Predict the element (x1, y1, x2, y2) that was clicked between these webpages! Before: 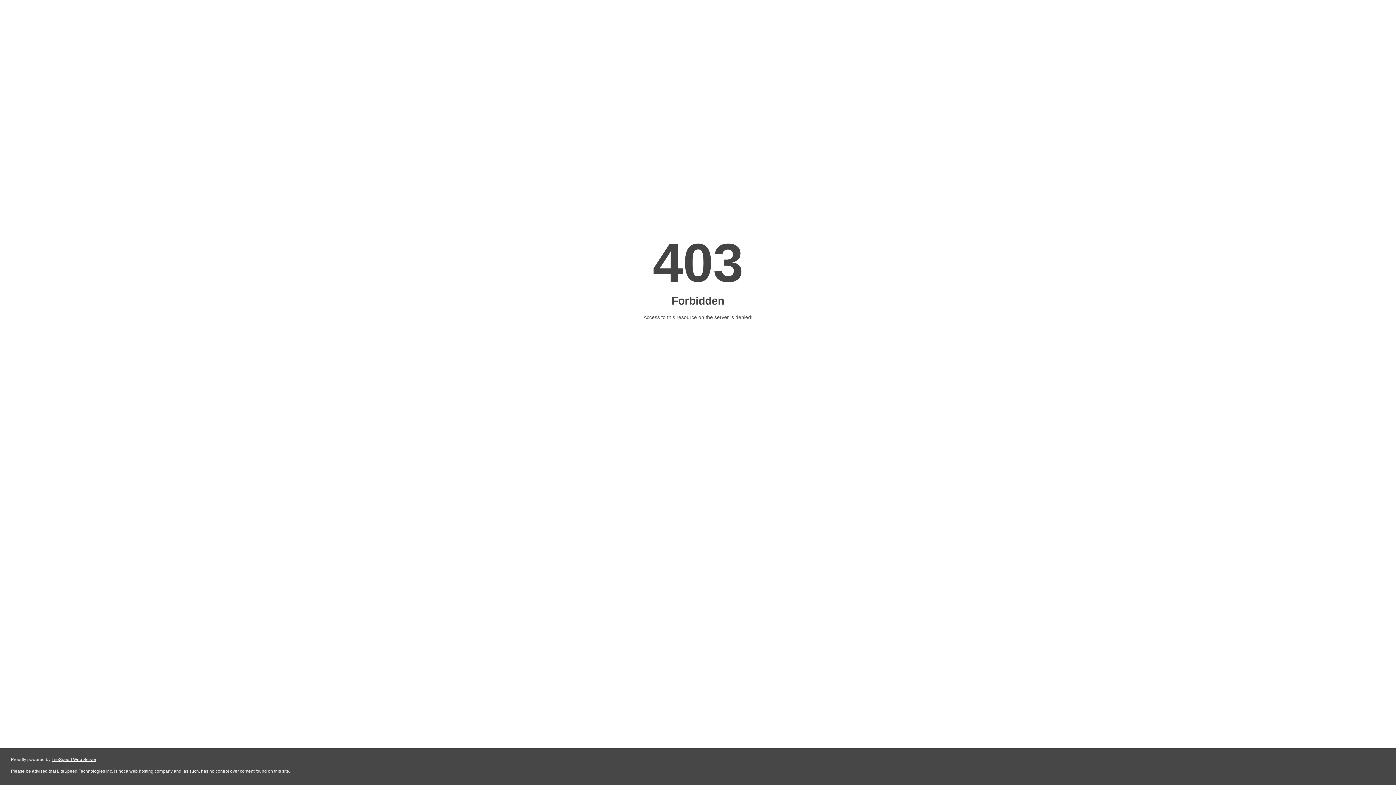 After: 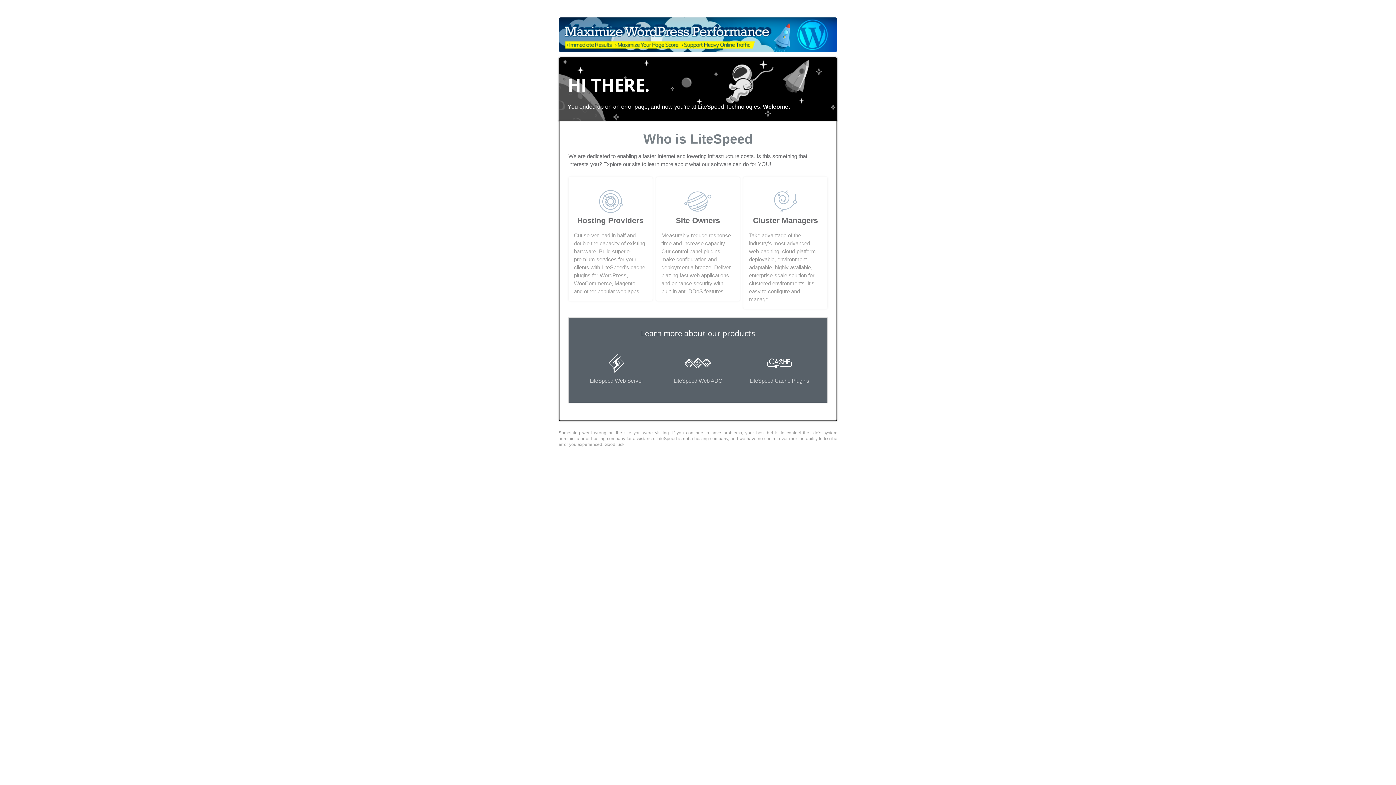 Action: bbox: (51, 757, 96, 762) label: LiteSpeed Web Server